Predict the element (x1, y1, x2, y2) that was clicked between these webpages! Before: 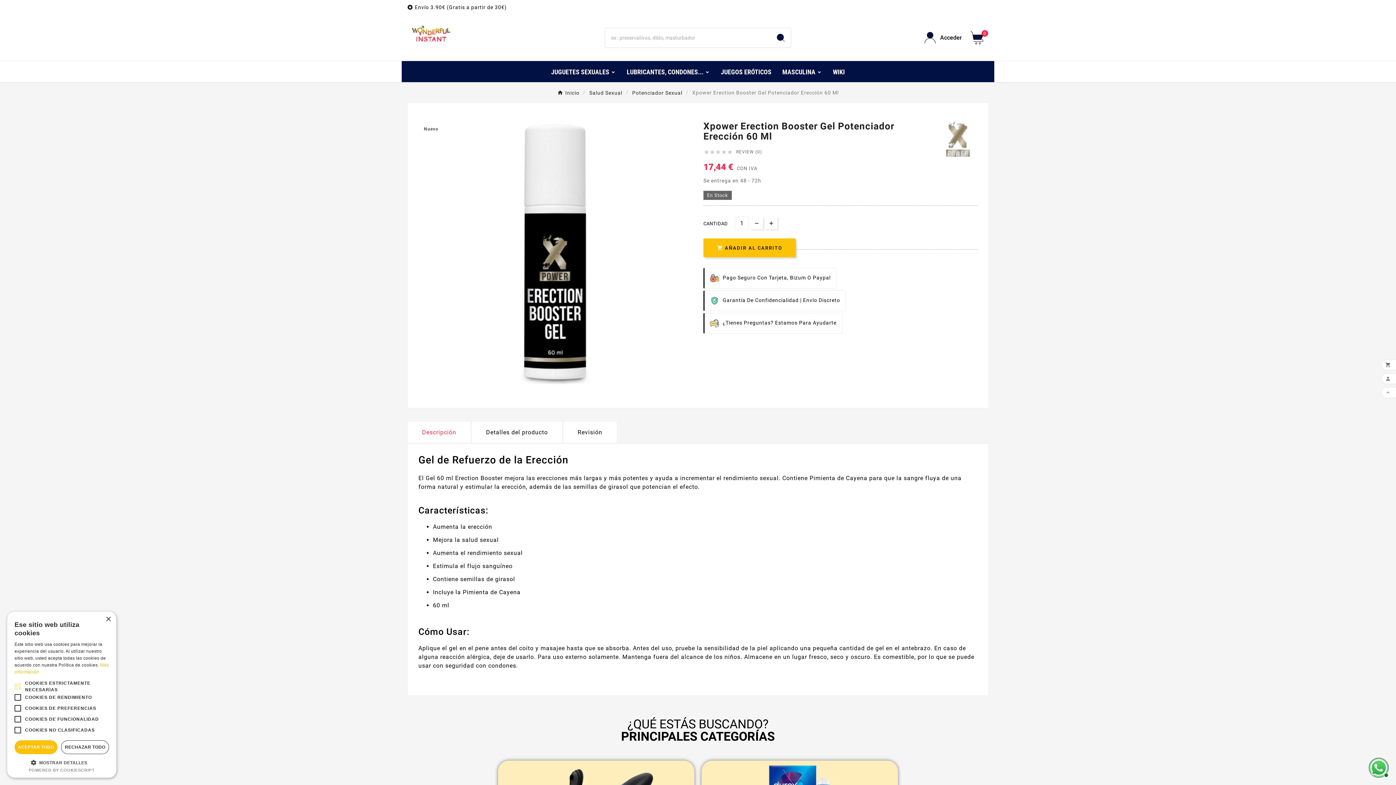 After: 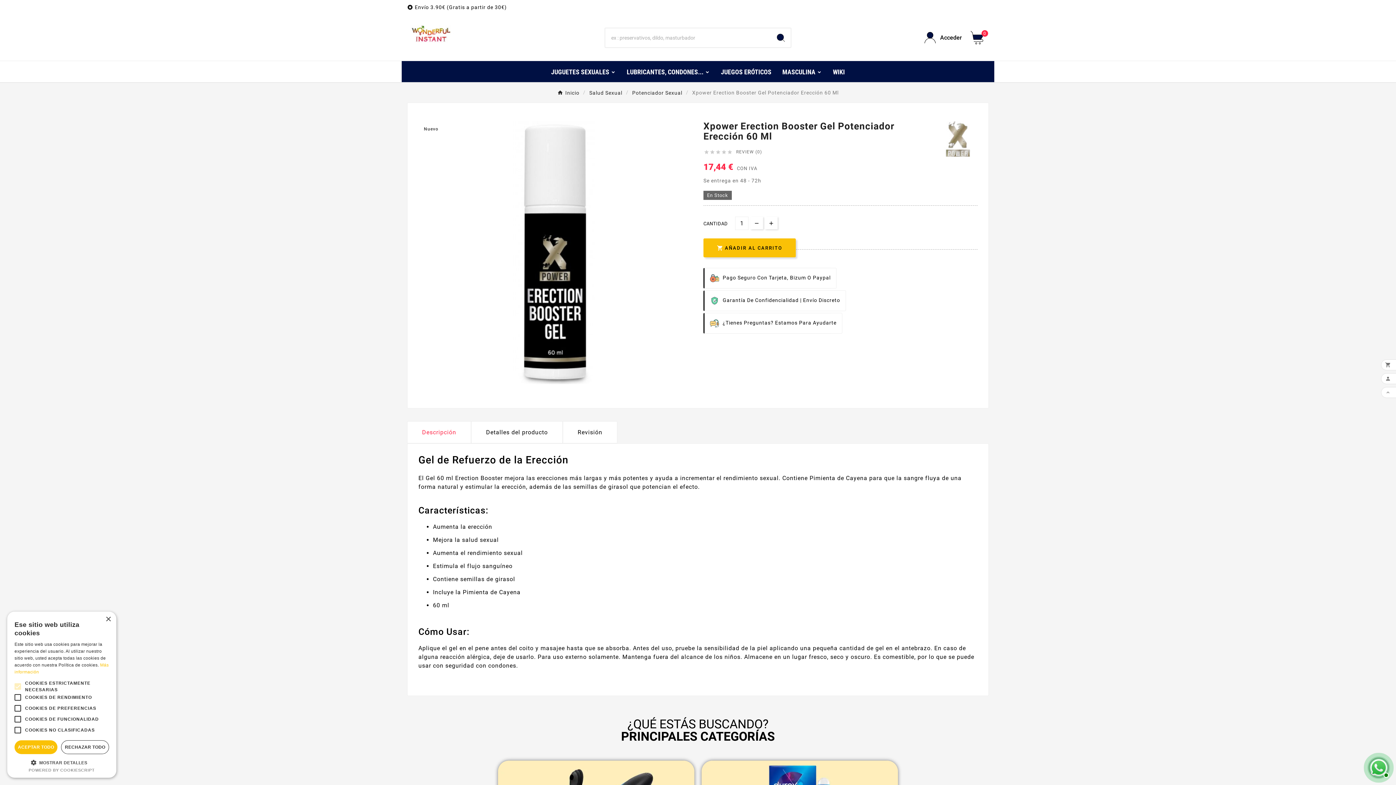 Action: label: User Icon bbox: (924, 32, 962, 43)